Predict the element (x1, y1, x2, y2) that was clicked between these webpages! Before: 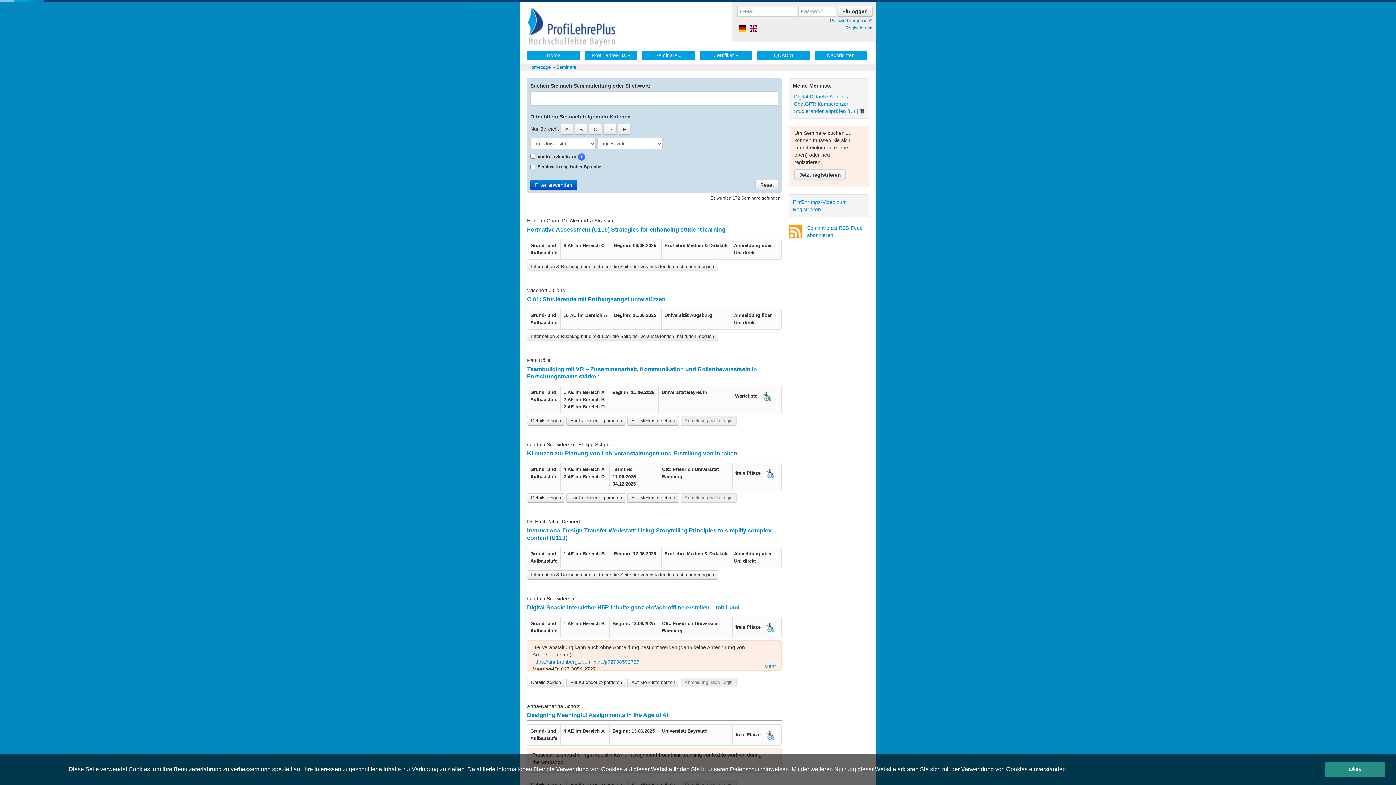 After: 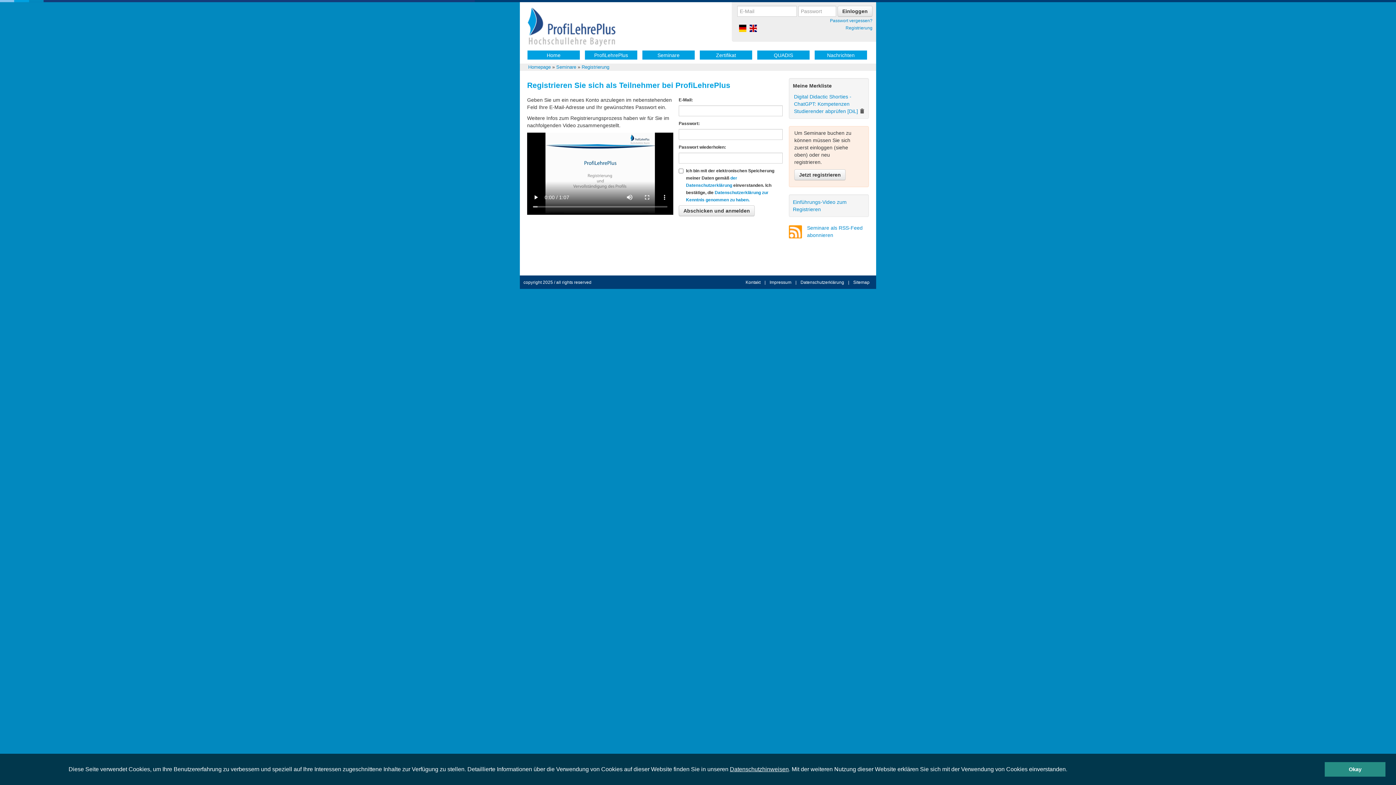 Action: label: Registrierung bbox: (845, 24, 872, 31)